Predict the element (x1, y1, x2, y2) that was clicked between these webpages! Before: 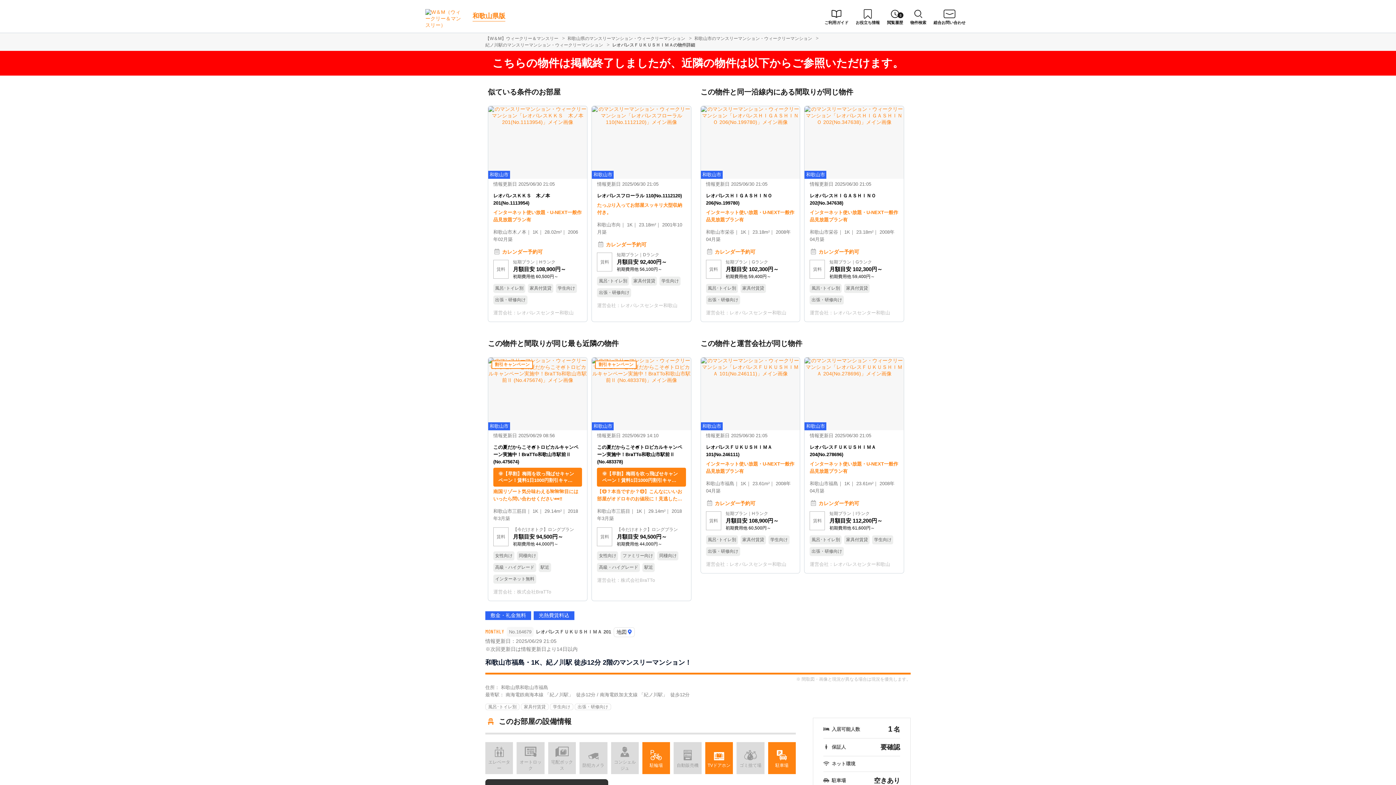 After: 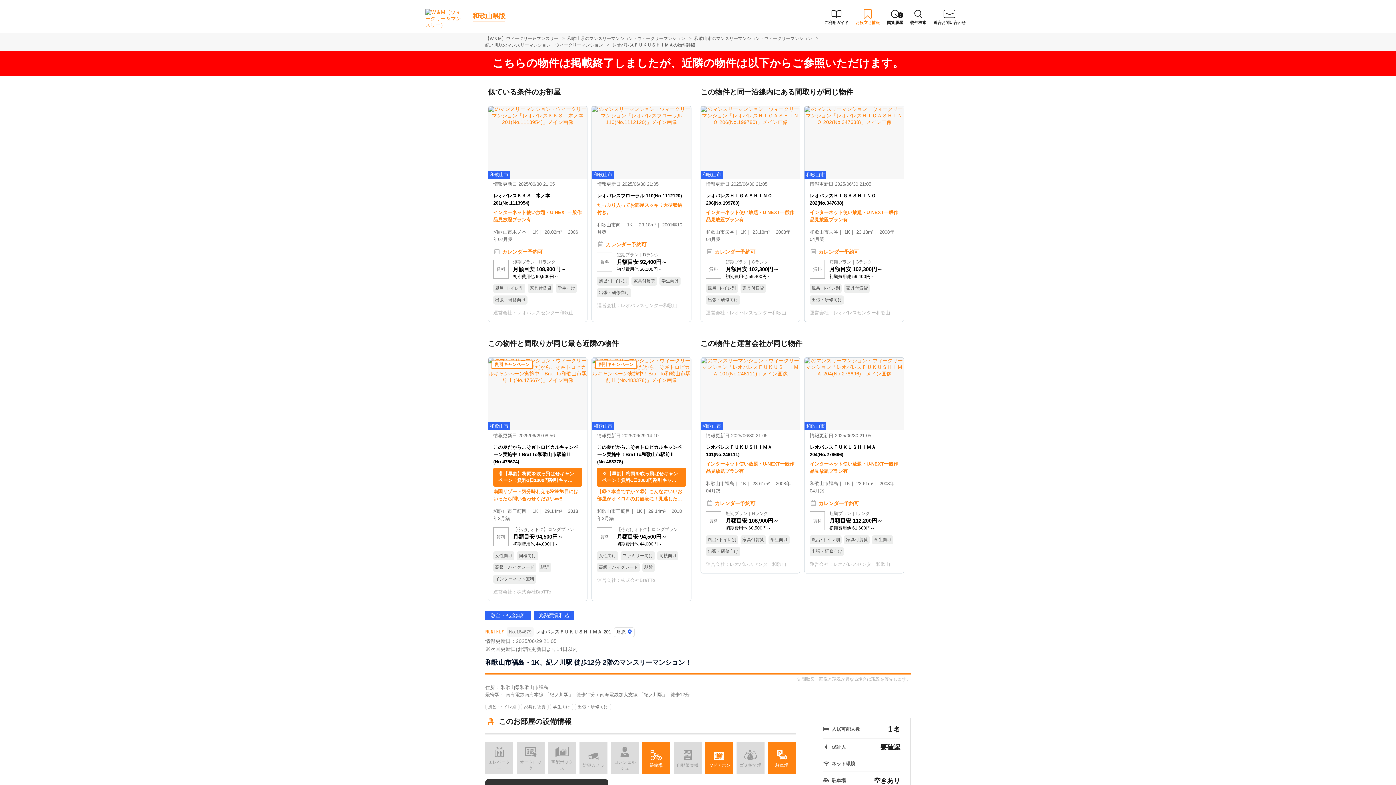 Action: label: お役立ち情報 bbox: (856, 7, 880, 25)